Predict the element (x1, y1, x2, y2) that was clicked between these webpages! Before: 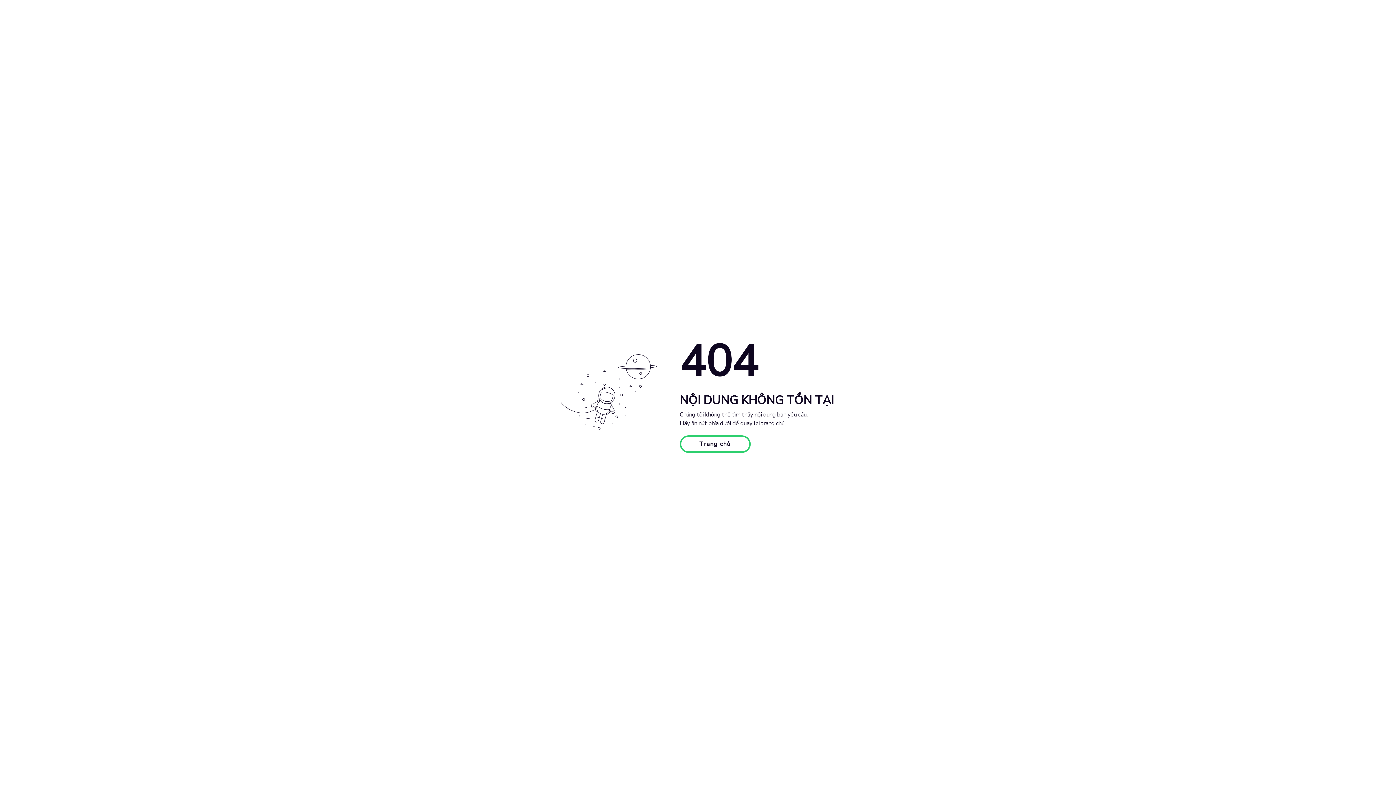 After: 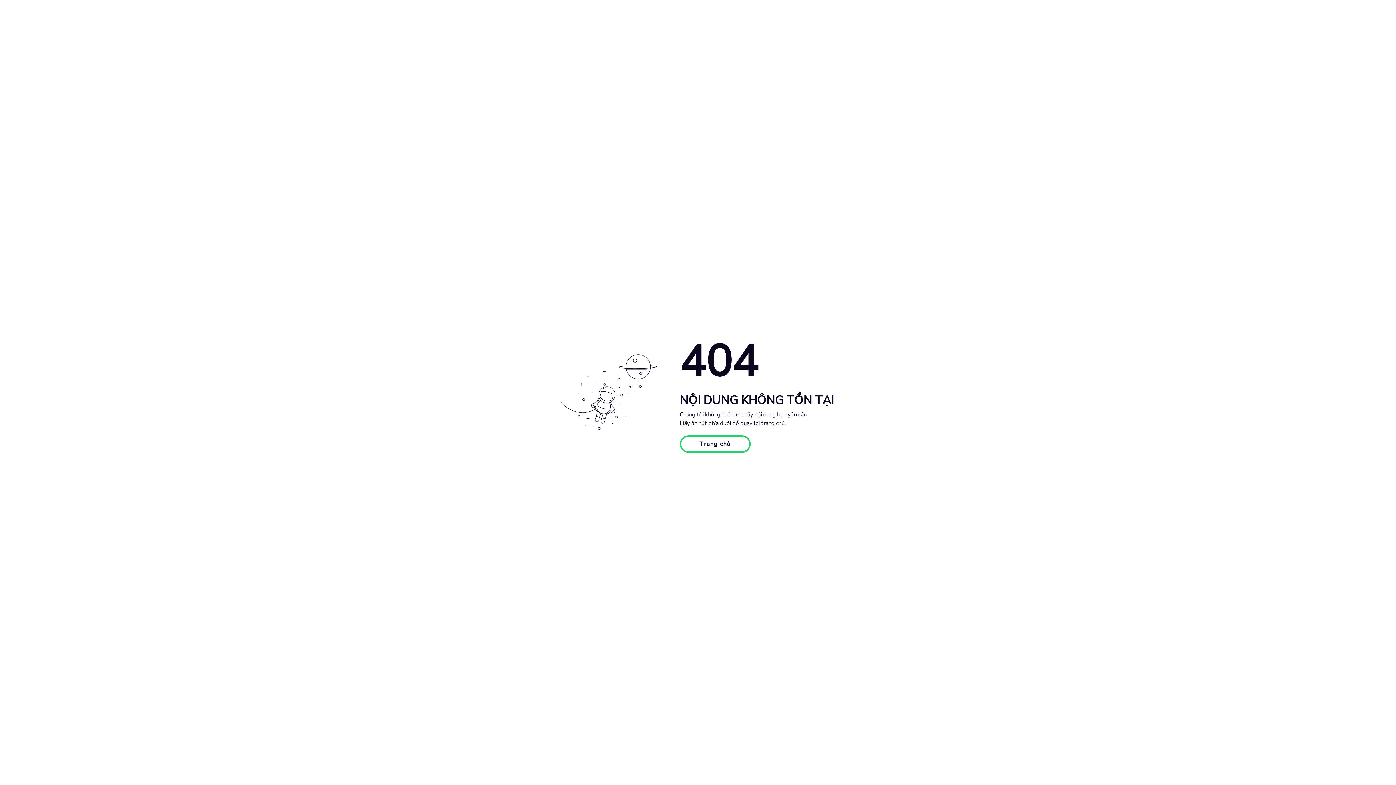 Action: bbox: (679, 435, 750, 453) label: Trang chủ